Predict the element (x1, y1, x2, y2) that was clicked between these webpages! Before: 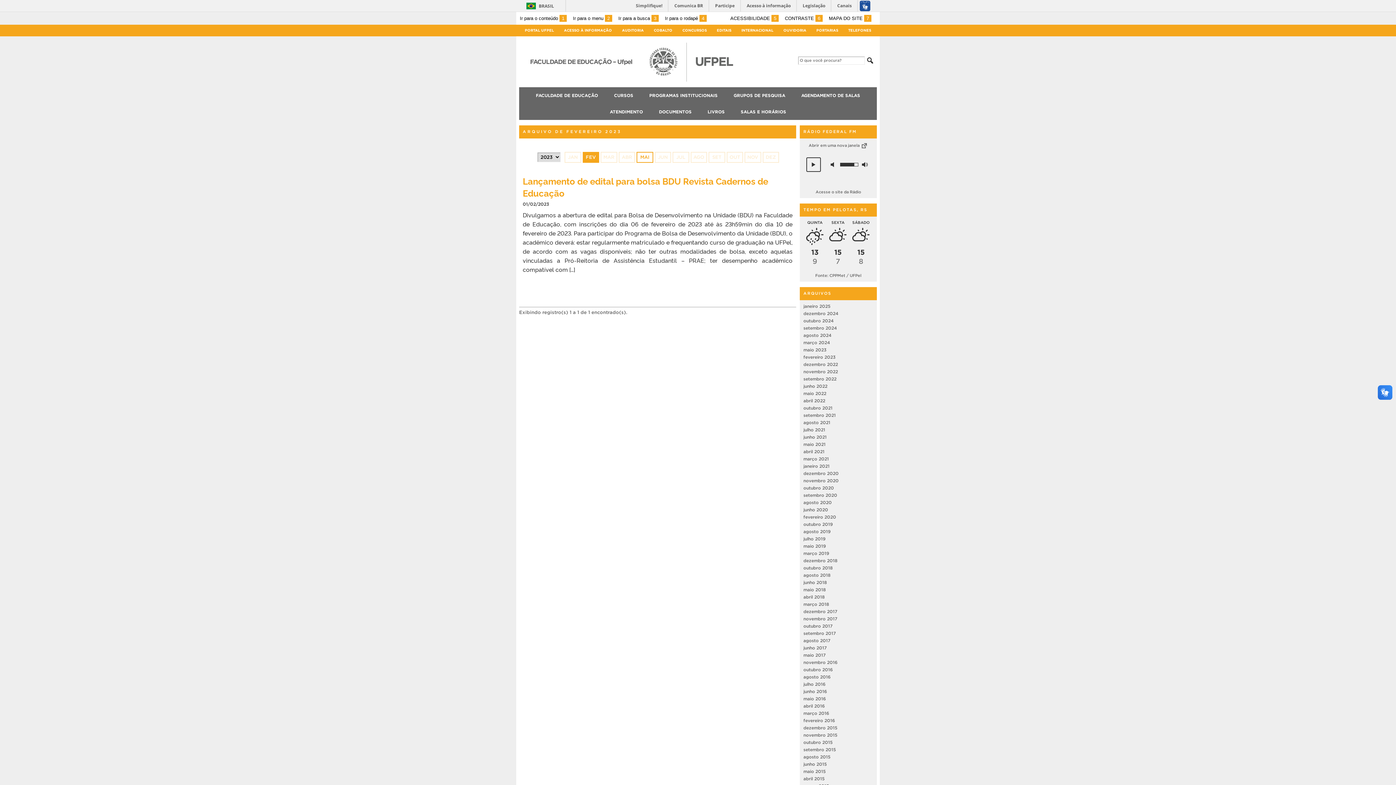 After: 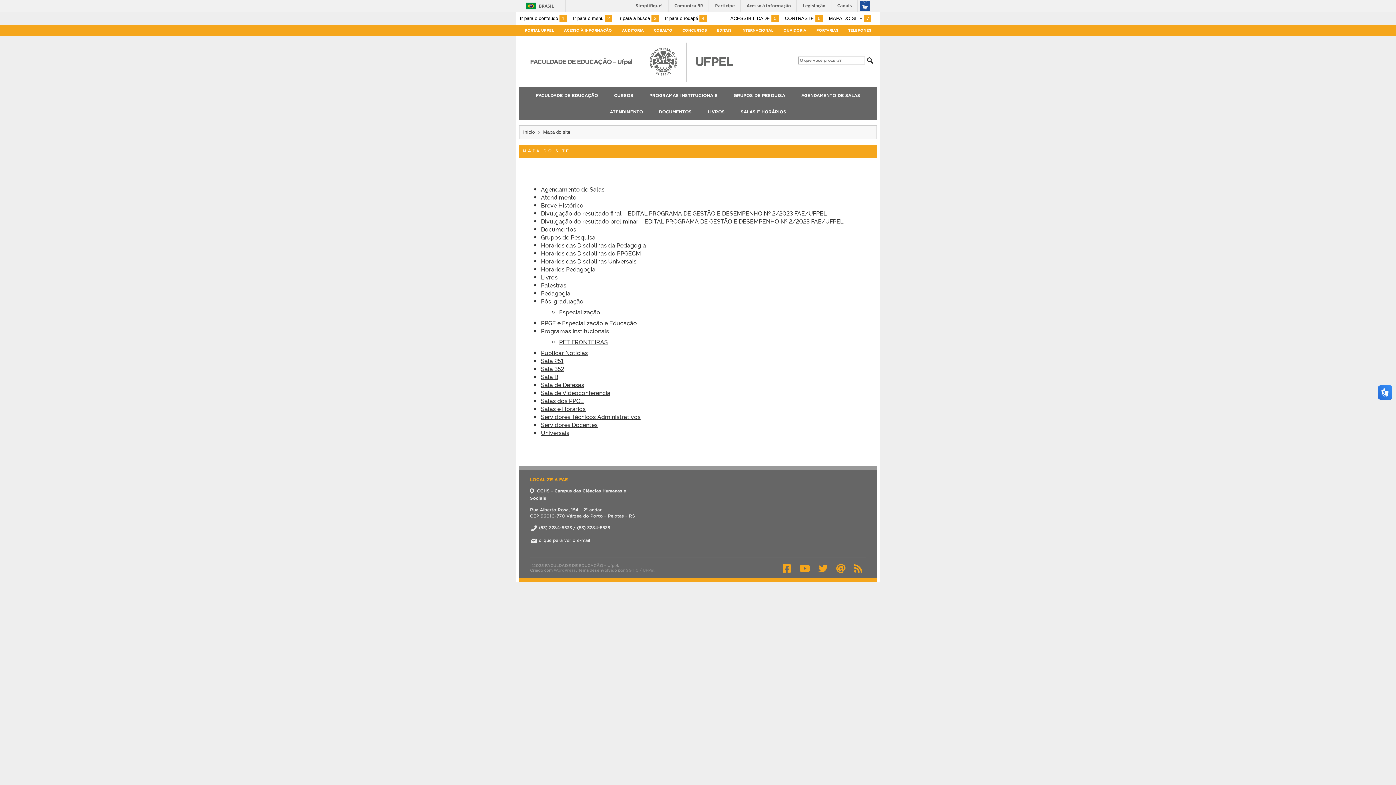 Action: label: MAPA DO SITE 7 bbox: (829, 15, 871, 21)